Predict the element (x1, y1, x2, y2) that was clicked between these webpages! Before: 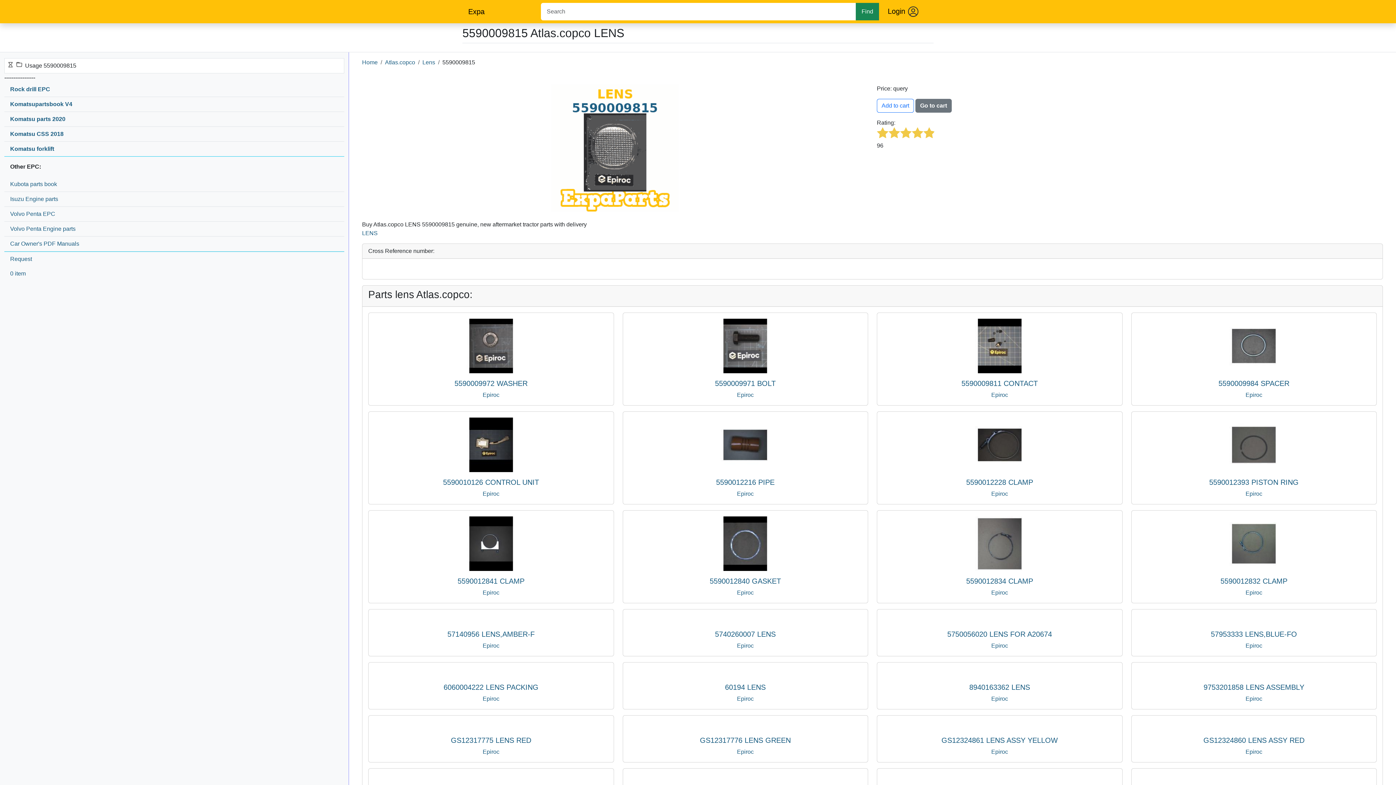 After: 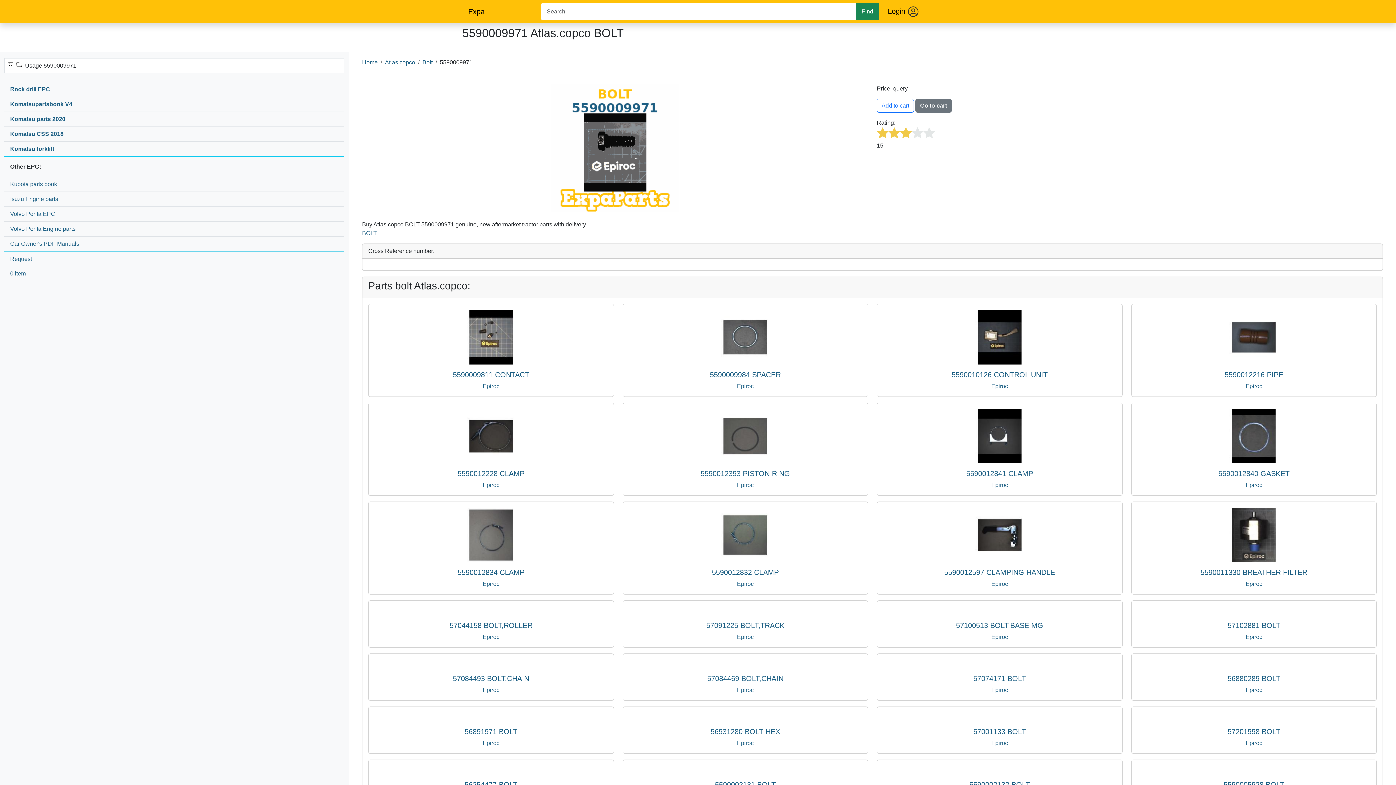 Action: bbox: (628, 379, 862, 399) label: 5590009971 BOLT
Epiroc